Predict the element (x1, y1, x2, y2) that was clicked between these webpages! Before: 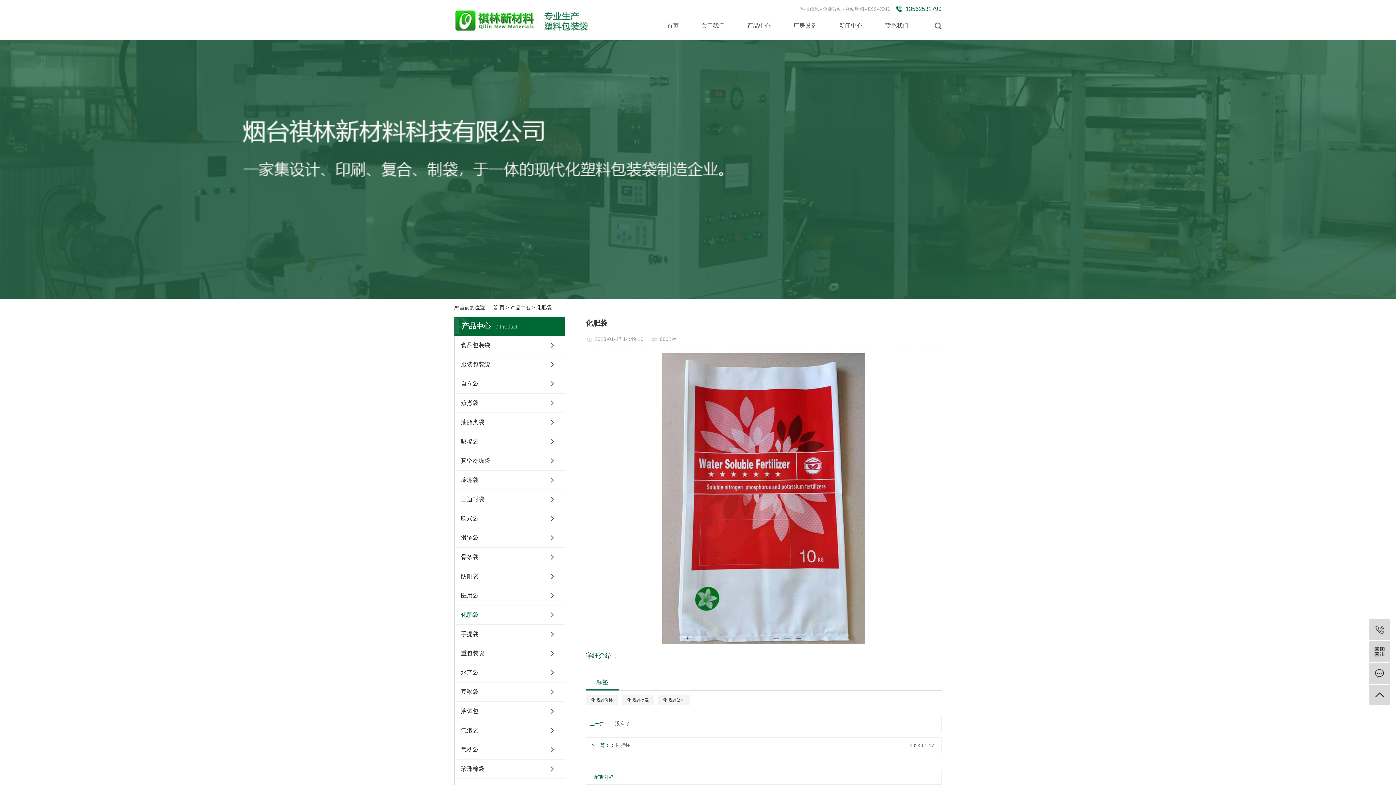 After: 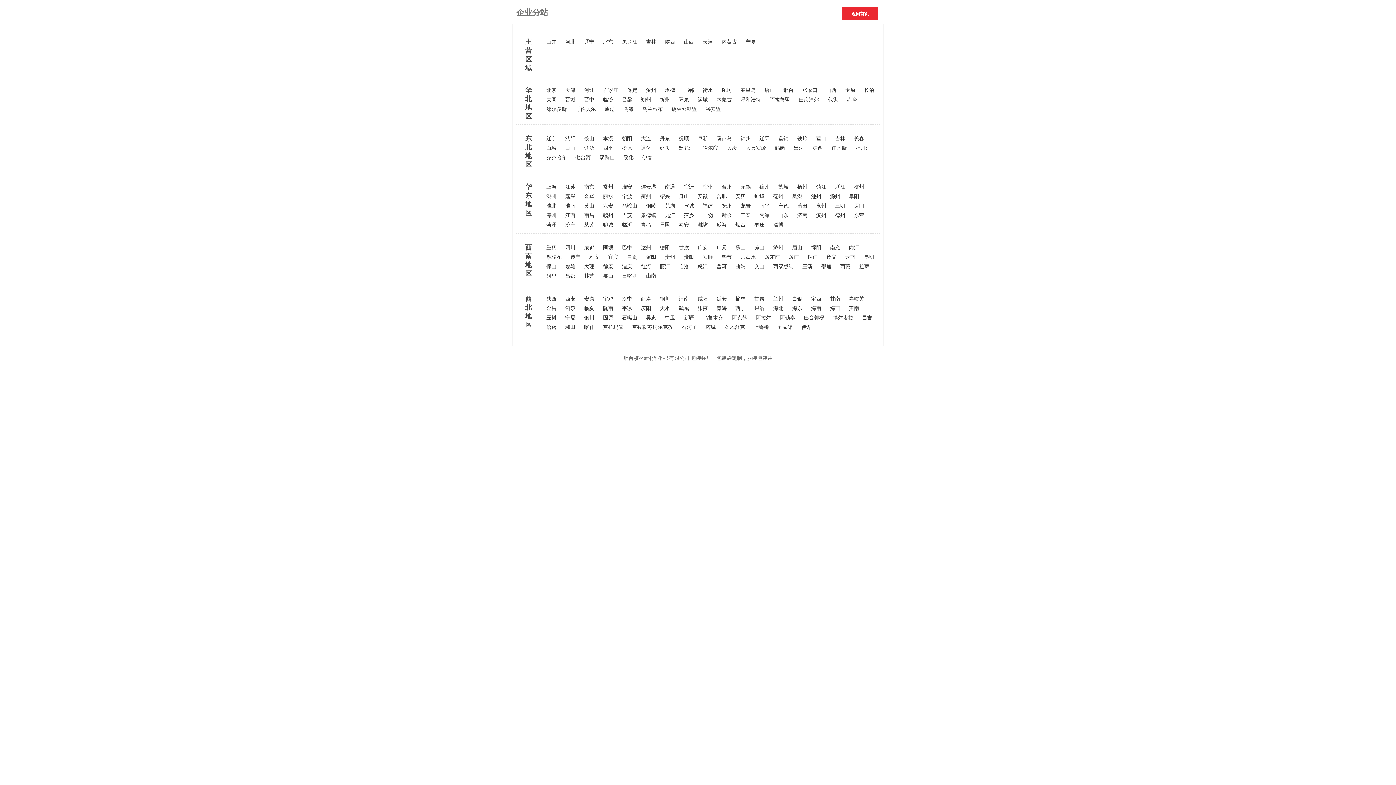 Action: bbox: (822, 6, 841, 11) label: 企业分站